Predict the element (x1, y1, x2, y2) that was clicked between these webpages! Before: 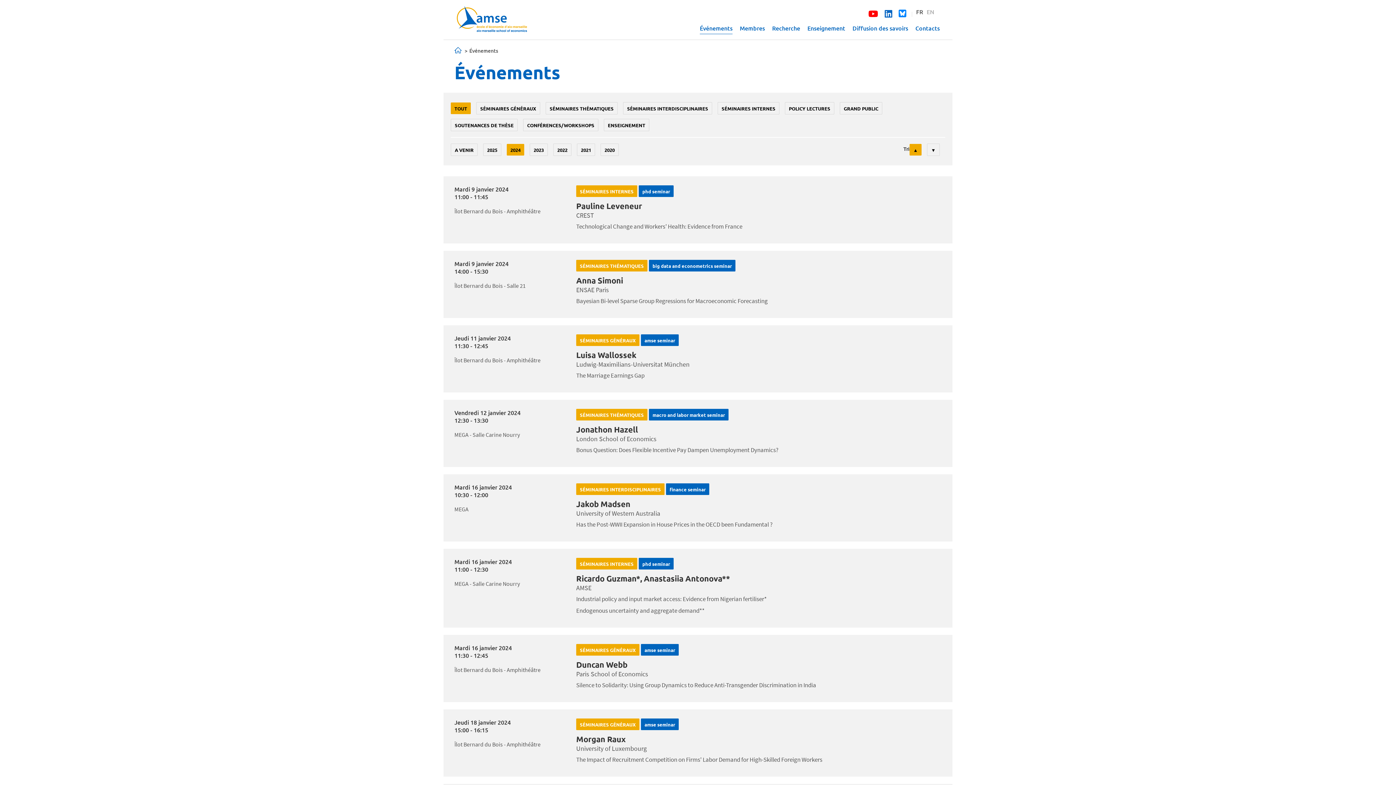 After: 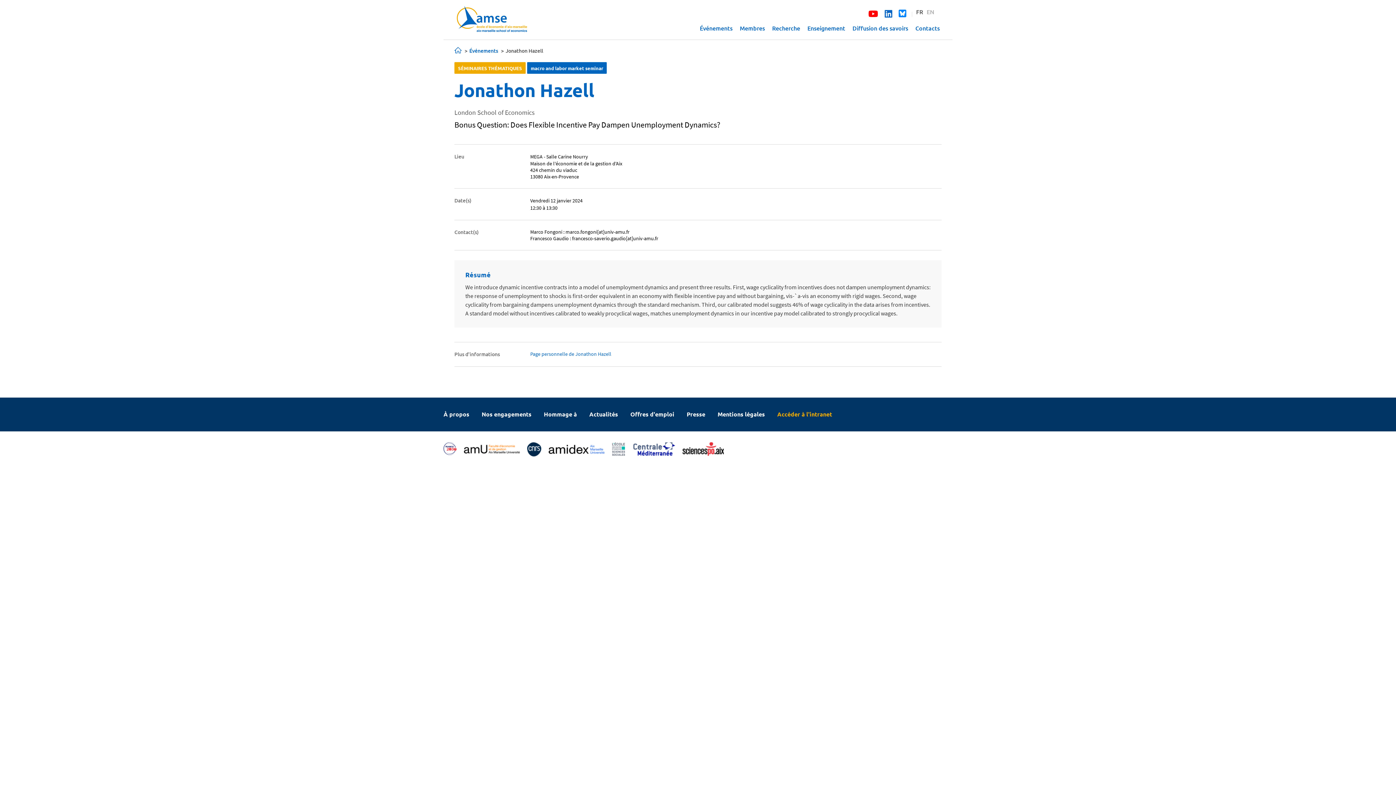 Action: label: Jonathon Hazell bbox: (576, 424, 638, 441)